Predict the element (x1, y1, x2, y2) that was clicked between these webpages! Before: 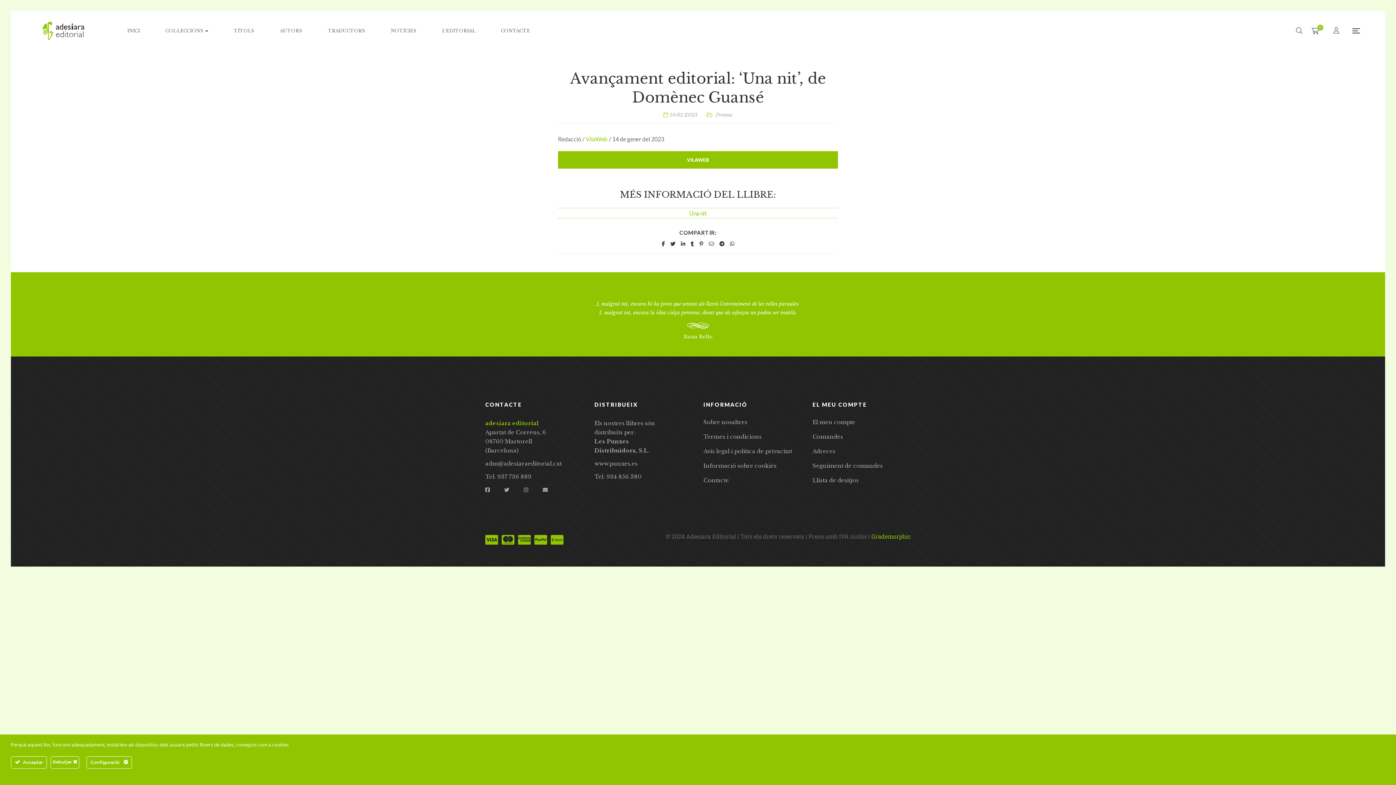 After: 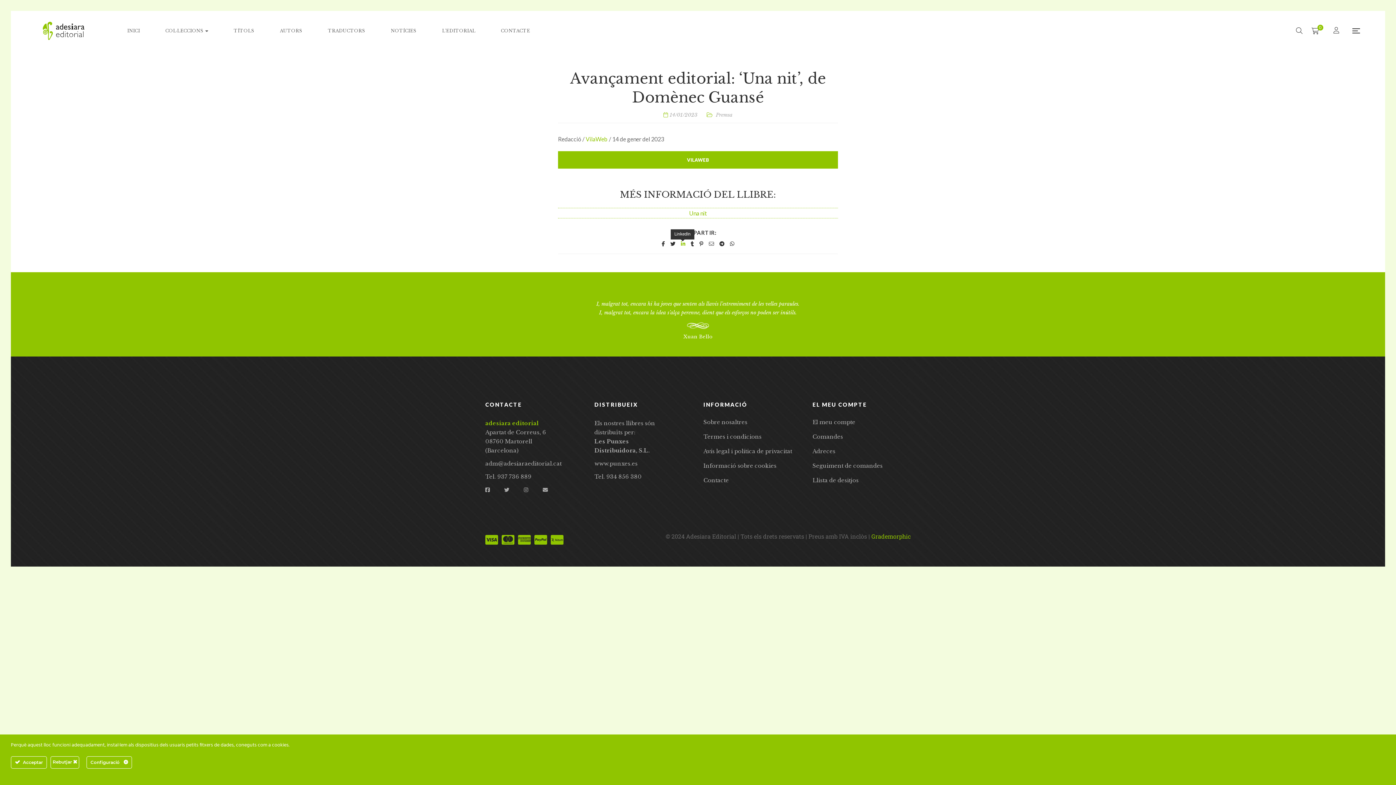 Action: bbox: (681, 241, 685, 246)